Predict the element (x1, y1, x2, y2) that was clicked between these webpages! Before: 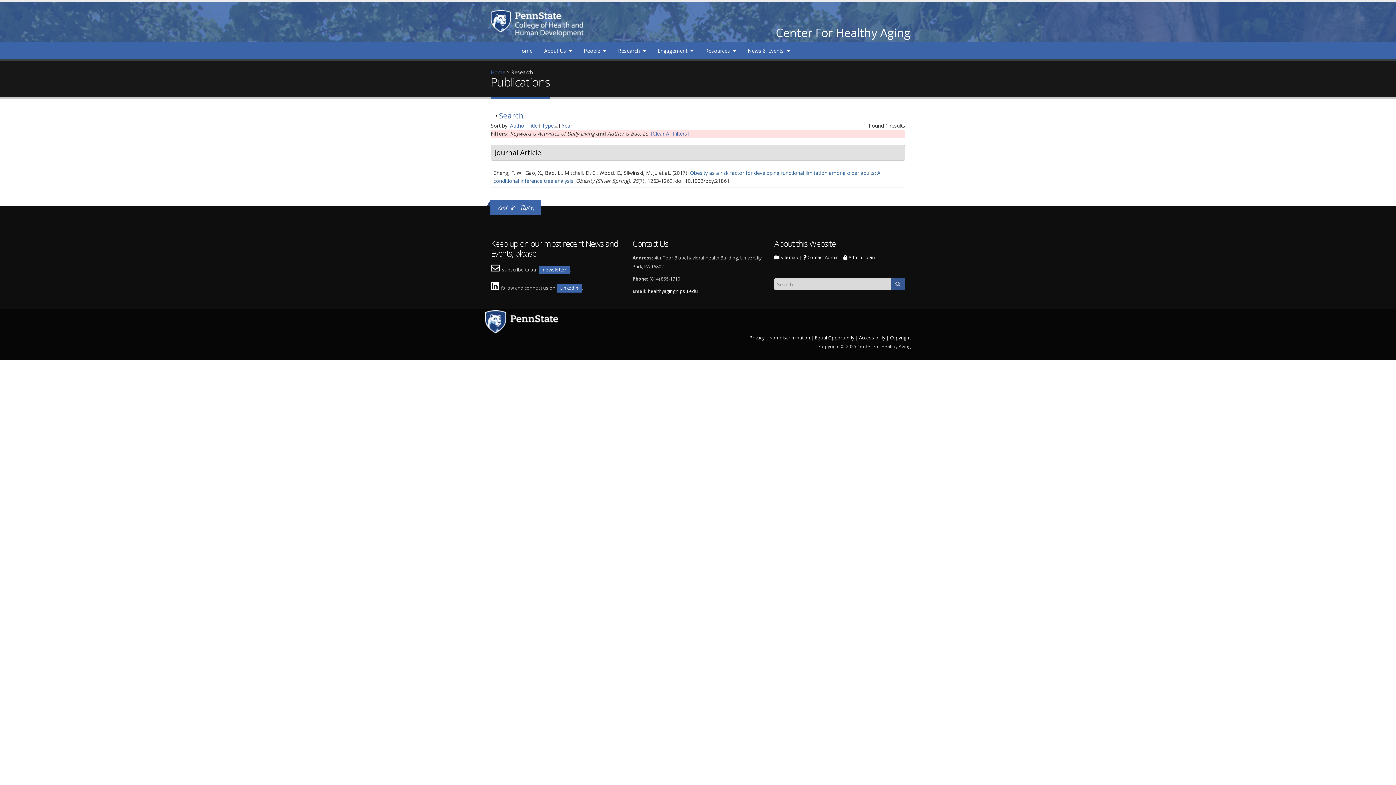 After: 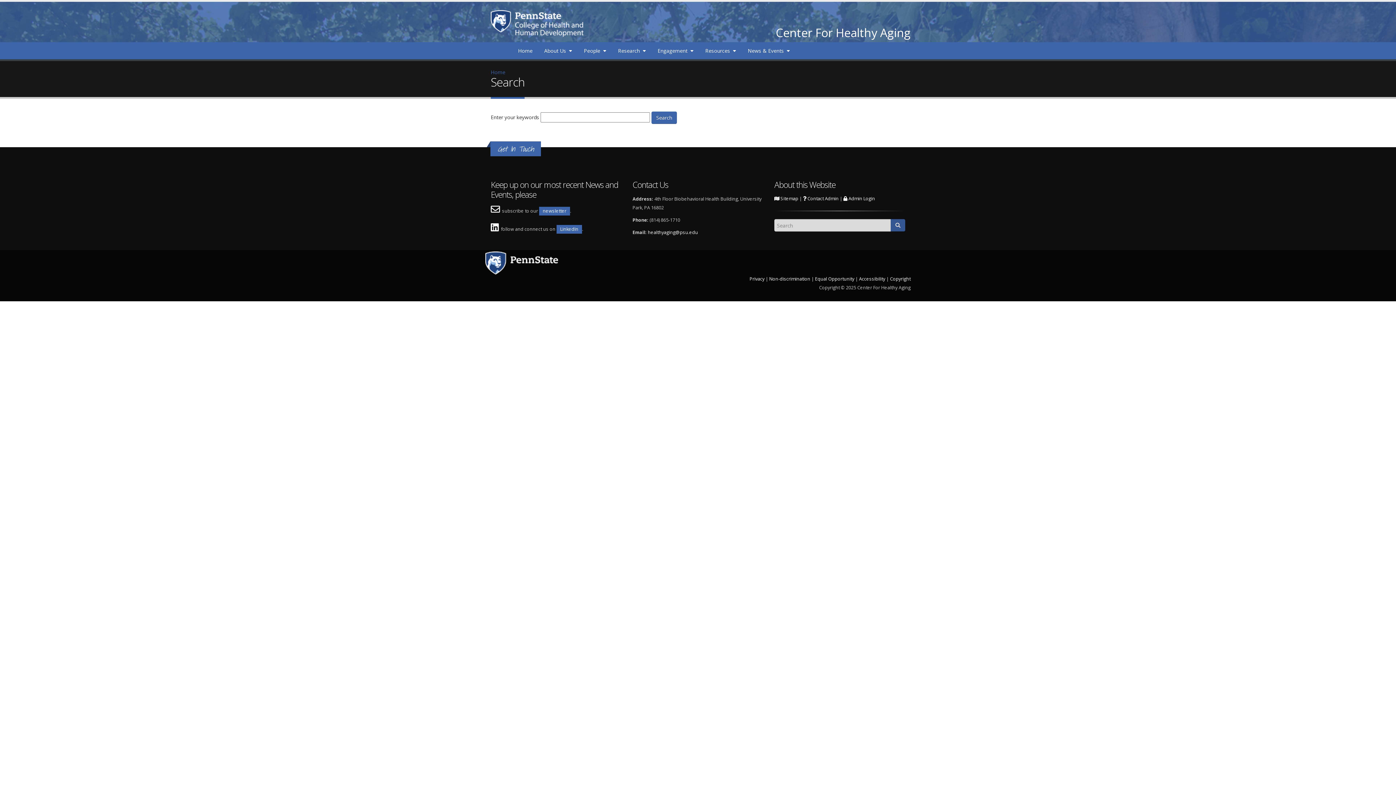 Action: bbox: (890, 278, 905, 290)